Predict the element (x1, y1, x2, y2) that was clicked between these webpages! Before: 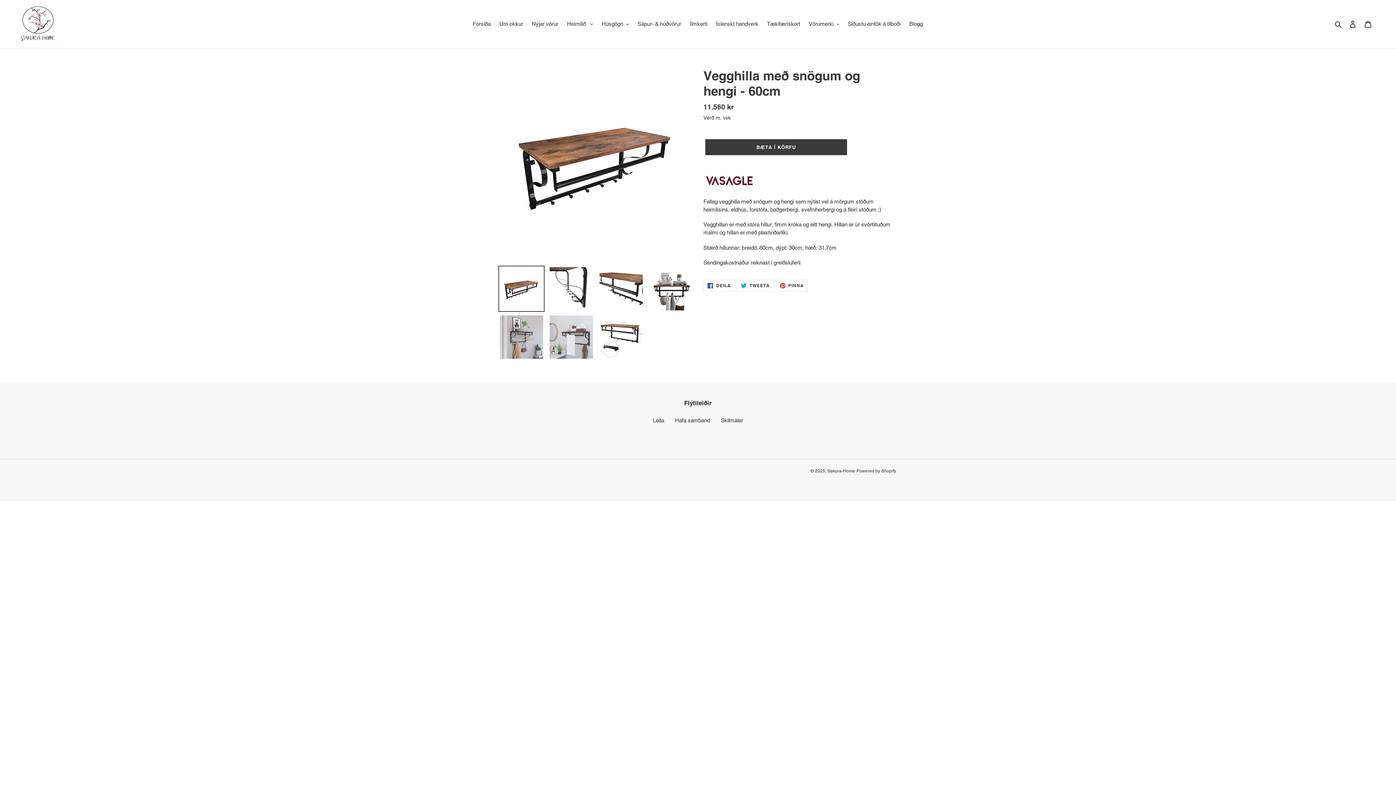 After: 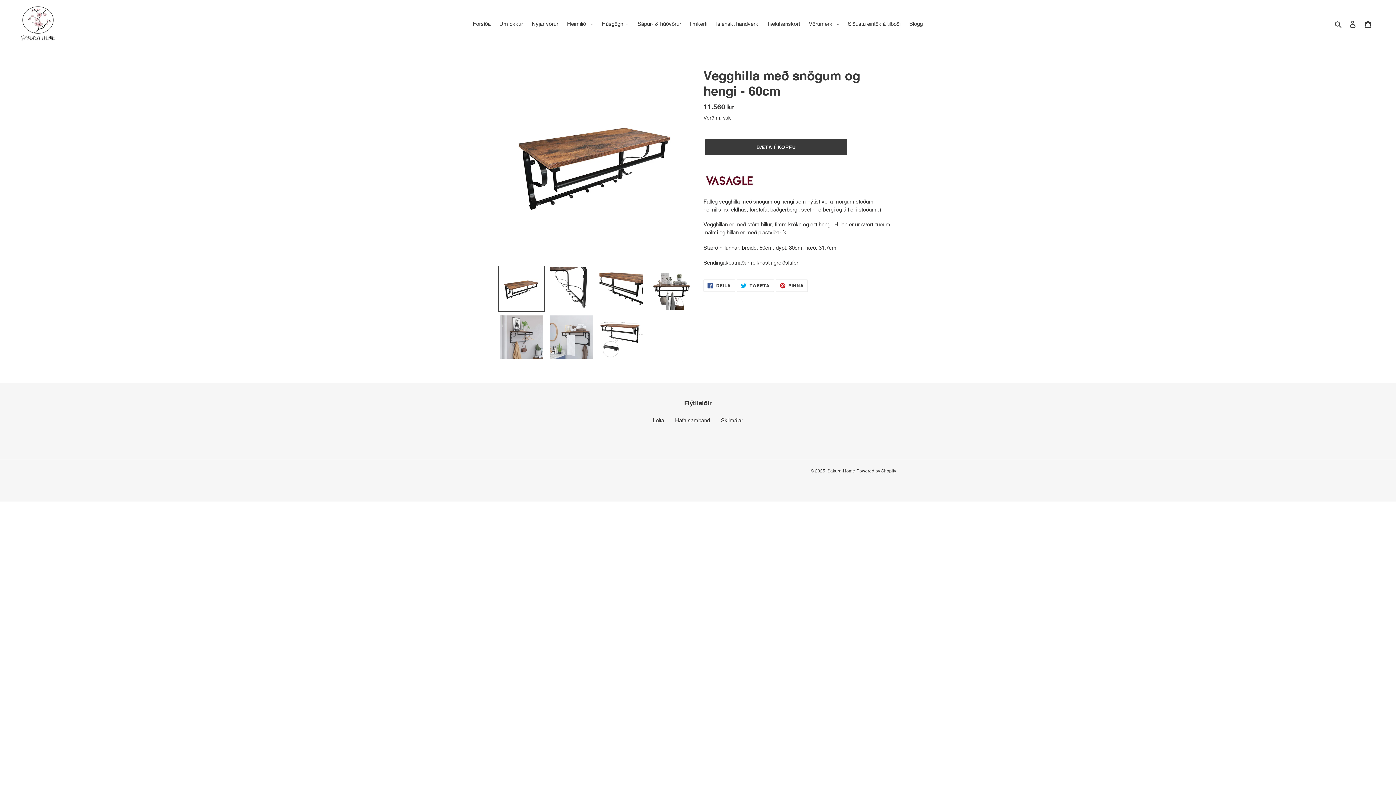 Action: bbox: (498, 265, 544, 312)